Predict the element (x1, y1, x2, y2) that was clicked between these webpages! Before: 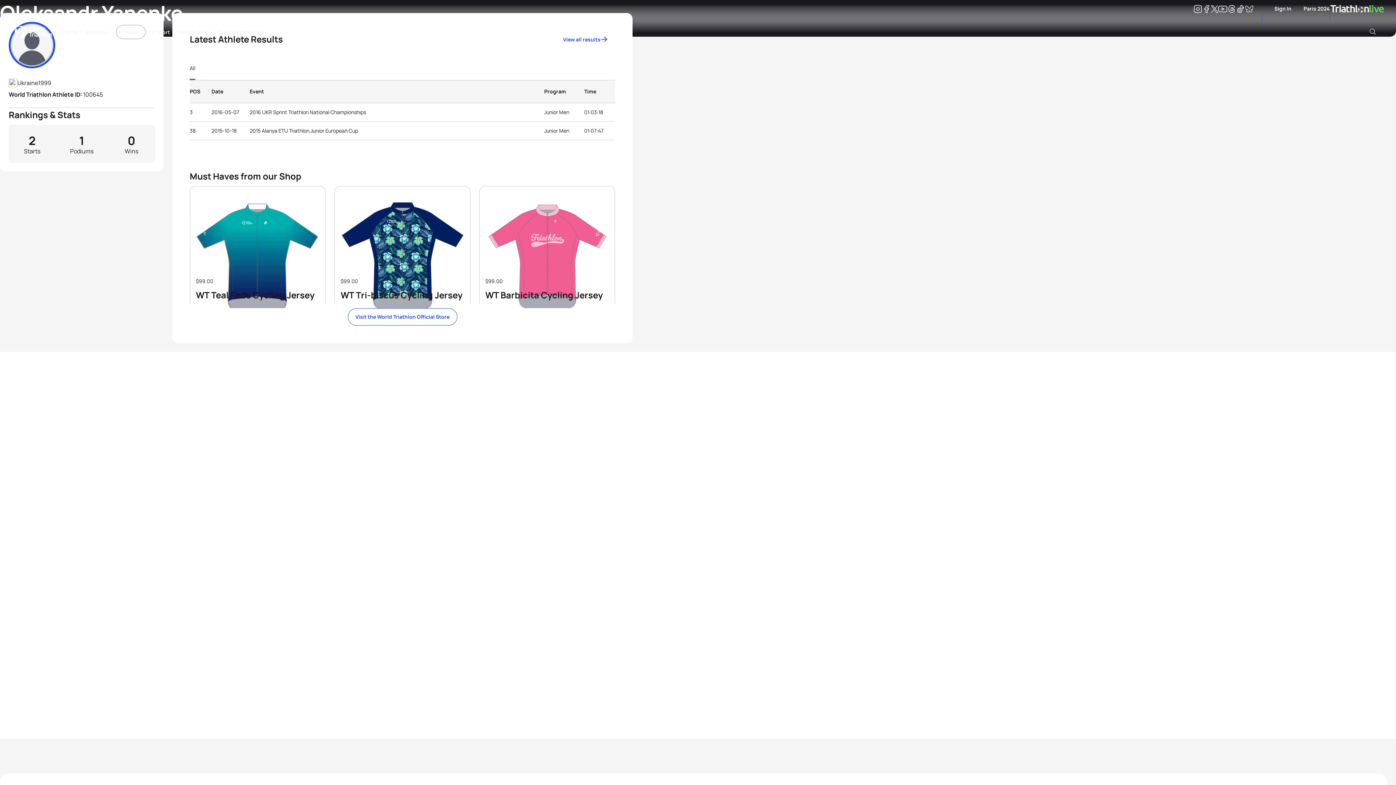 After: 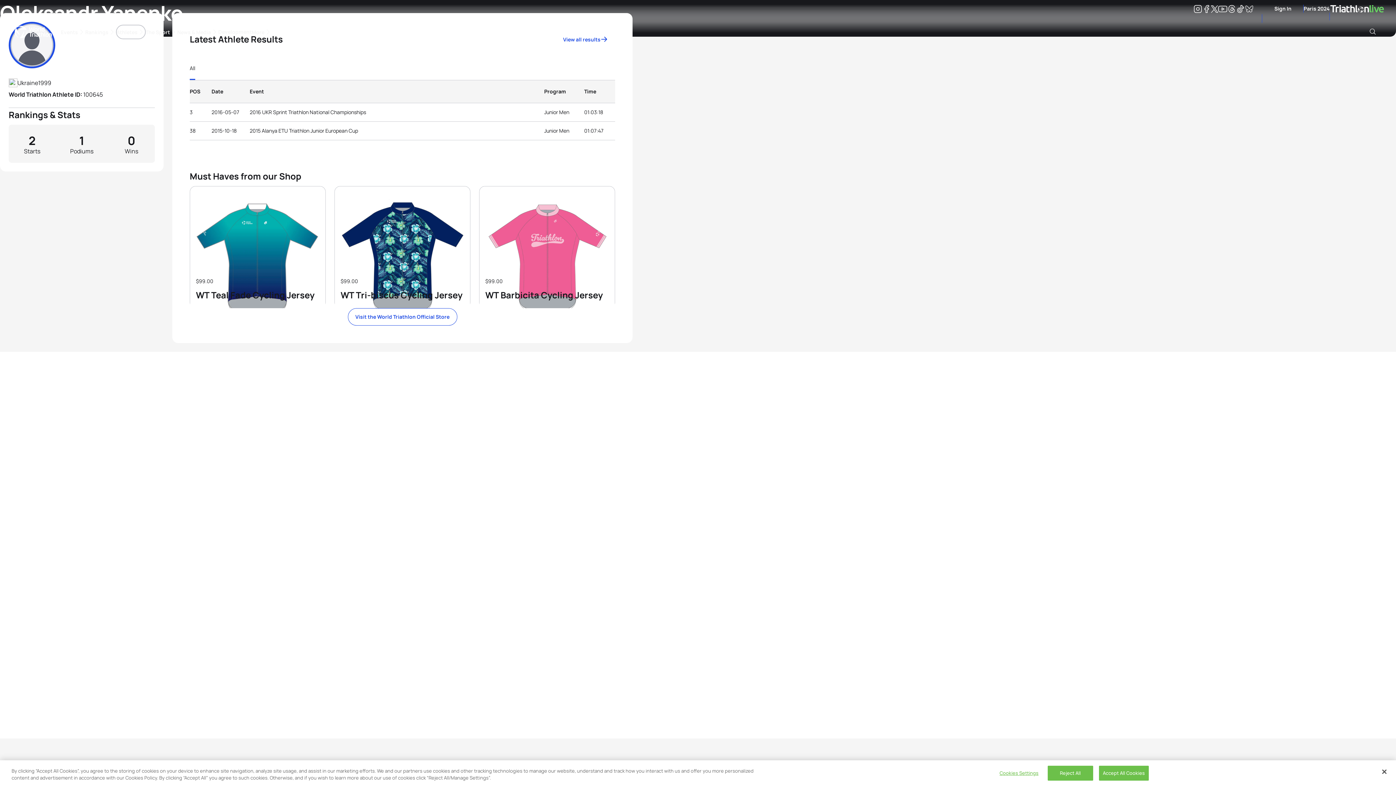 Action: bbox: (1202, 6, 1211, 13) label: Facebook